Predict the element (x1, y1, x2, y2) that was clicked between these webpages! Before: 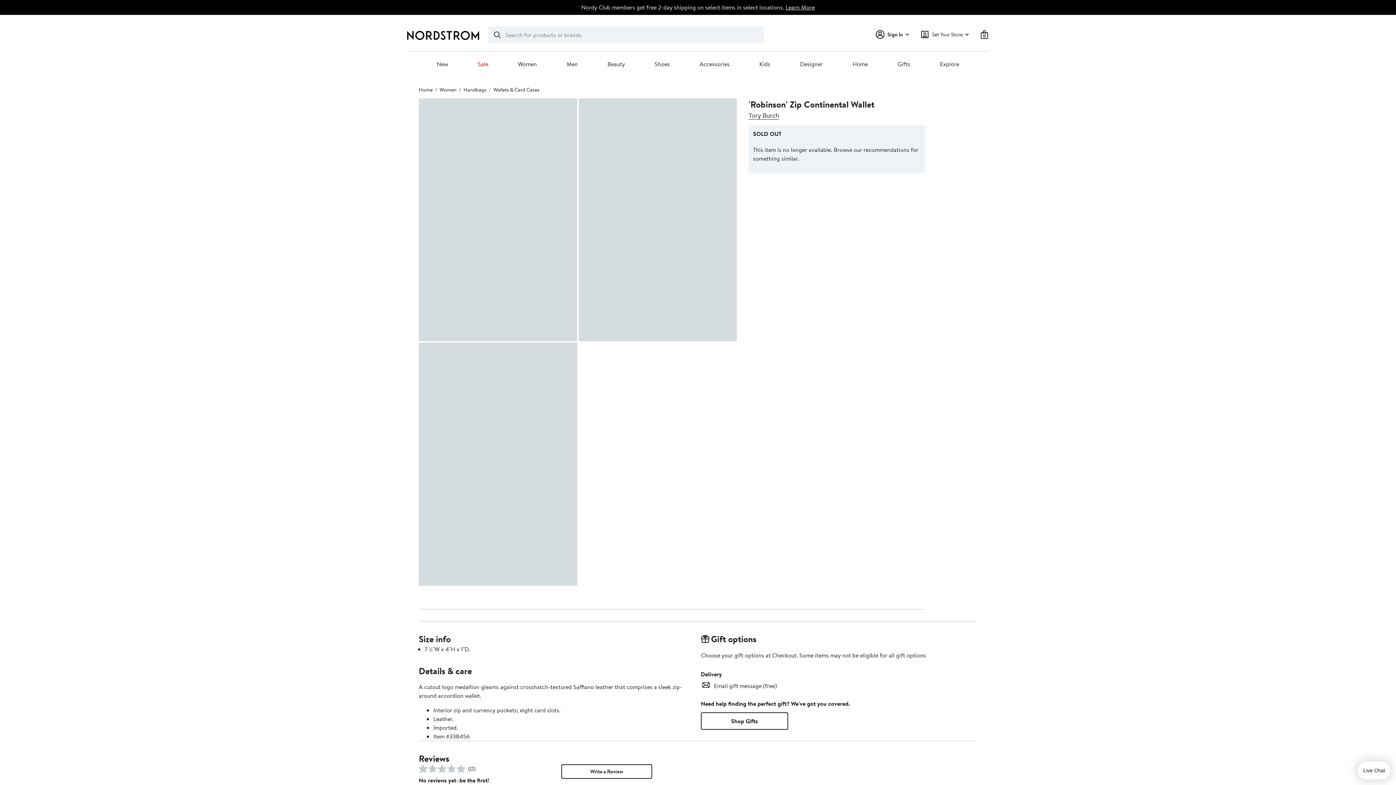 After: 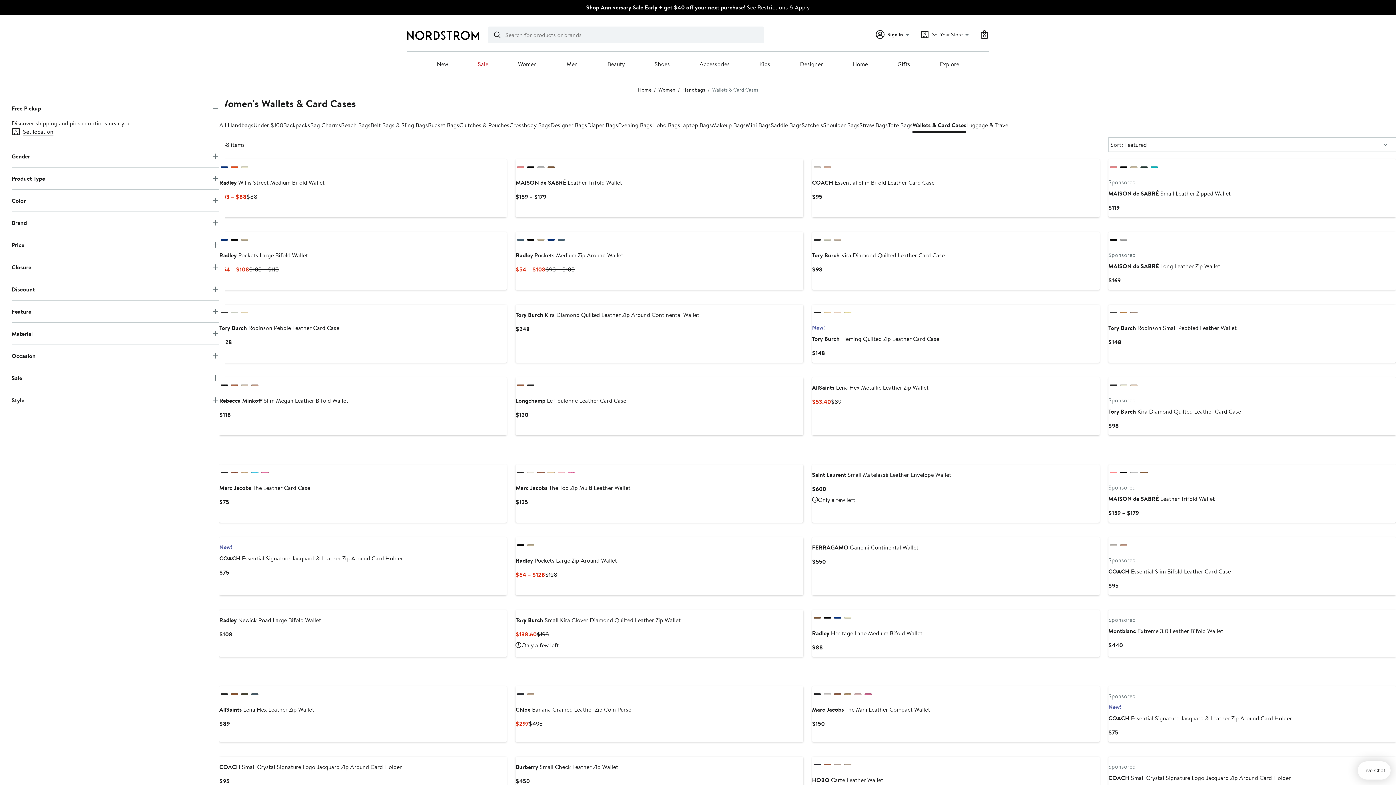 Action: label: Wallets & Card Cases bbox: (493, 86, 539, 93)